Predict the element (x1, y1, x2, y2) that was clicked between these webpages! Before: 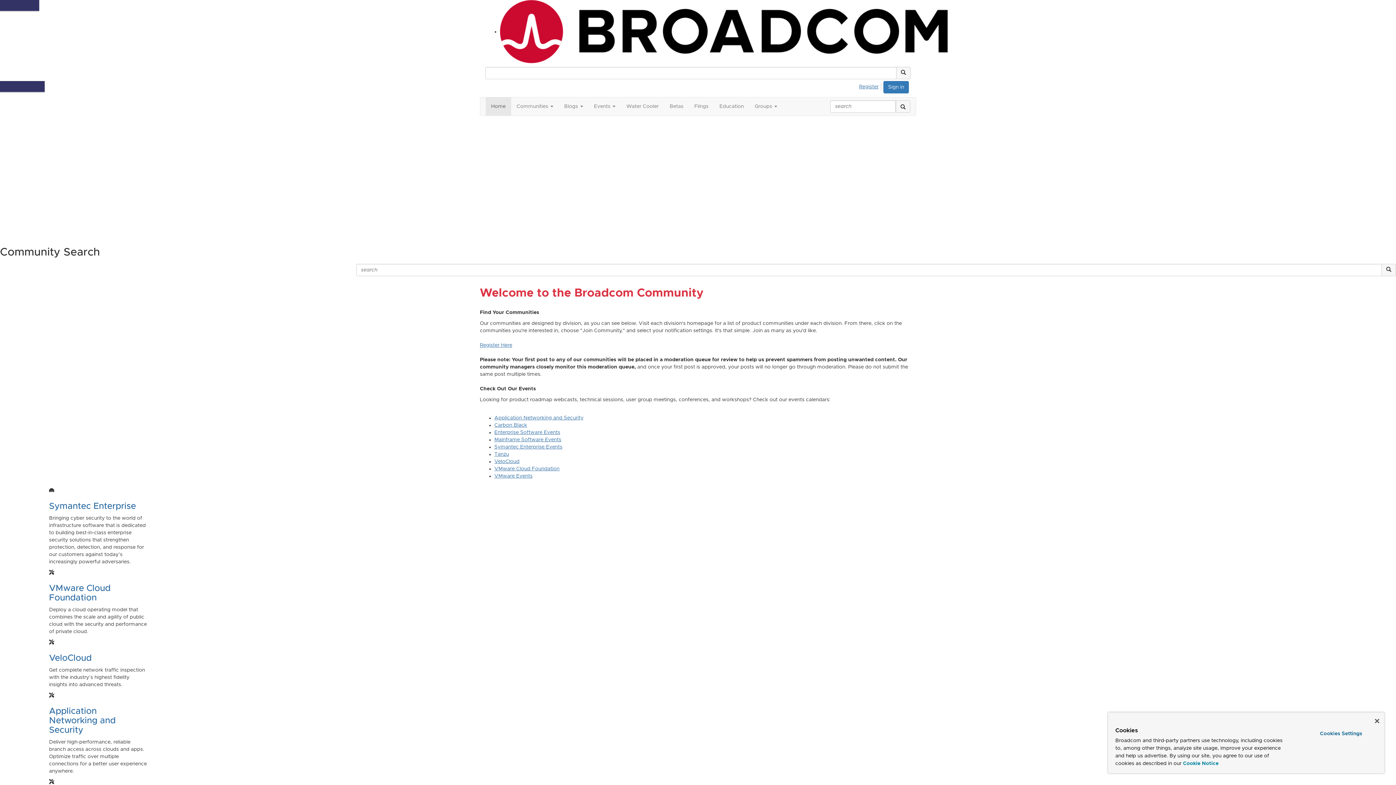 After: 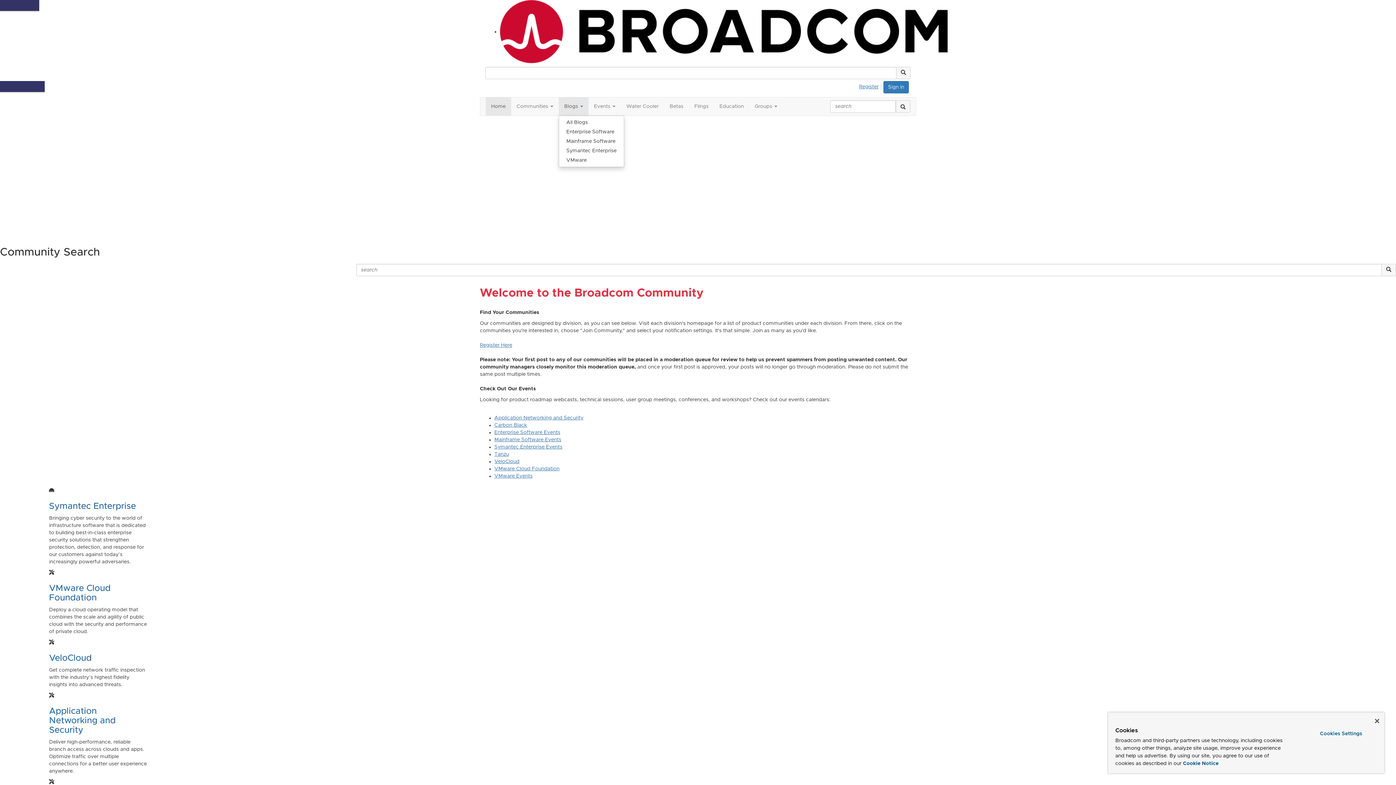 Action: bbox: (558, 97, 588, 115) label: Blogs 